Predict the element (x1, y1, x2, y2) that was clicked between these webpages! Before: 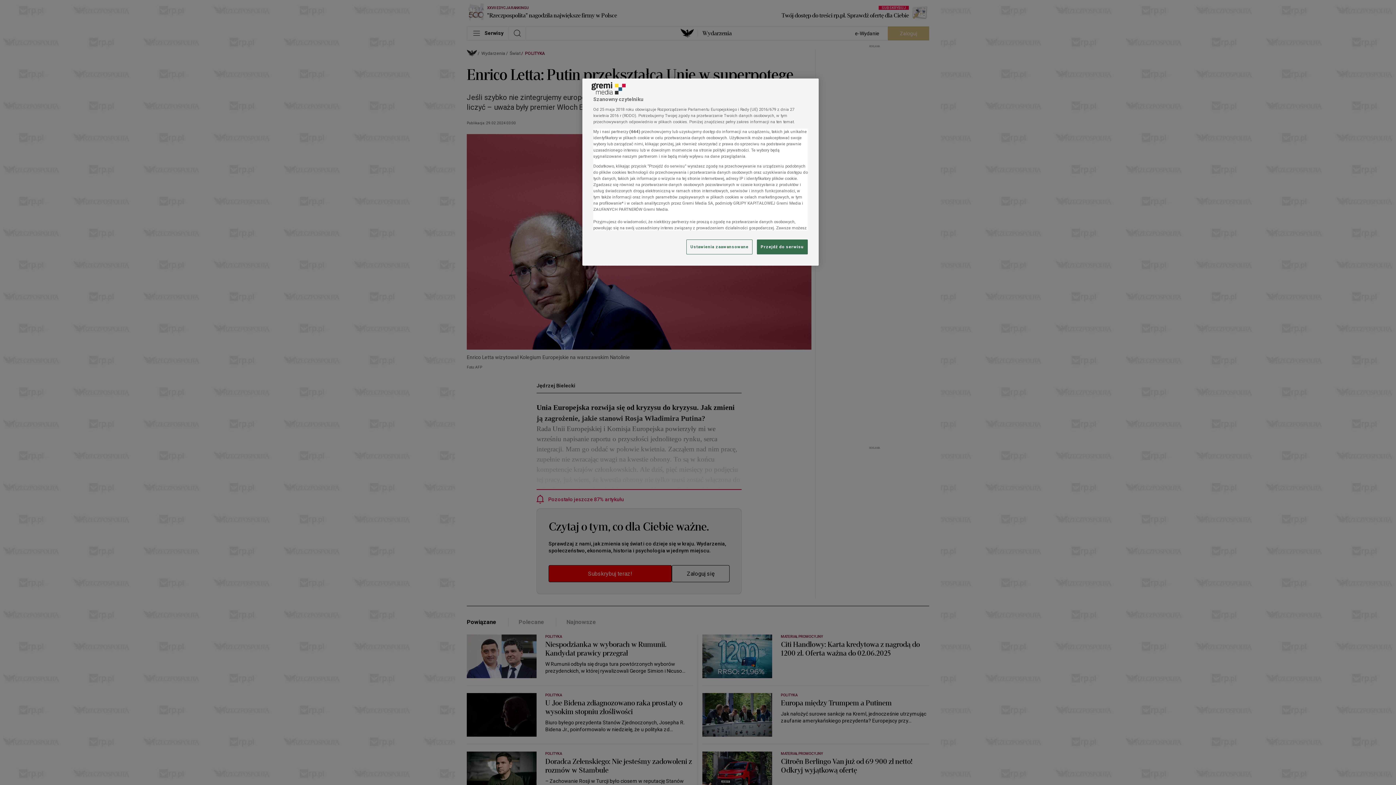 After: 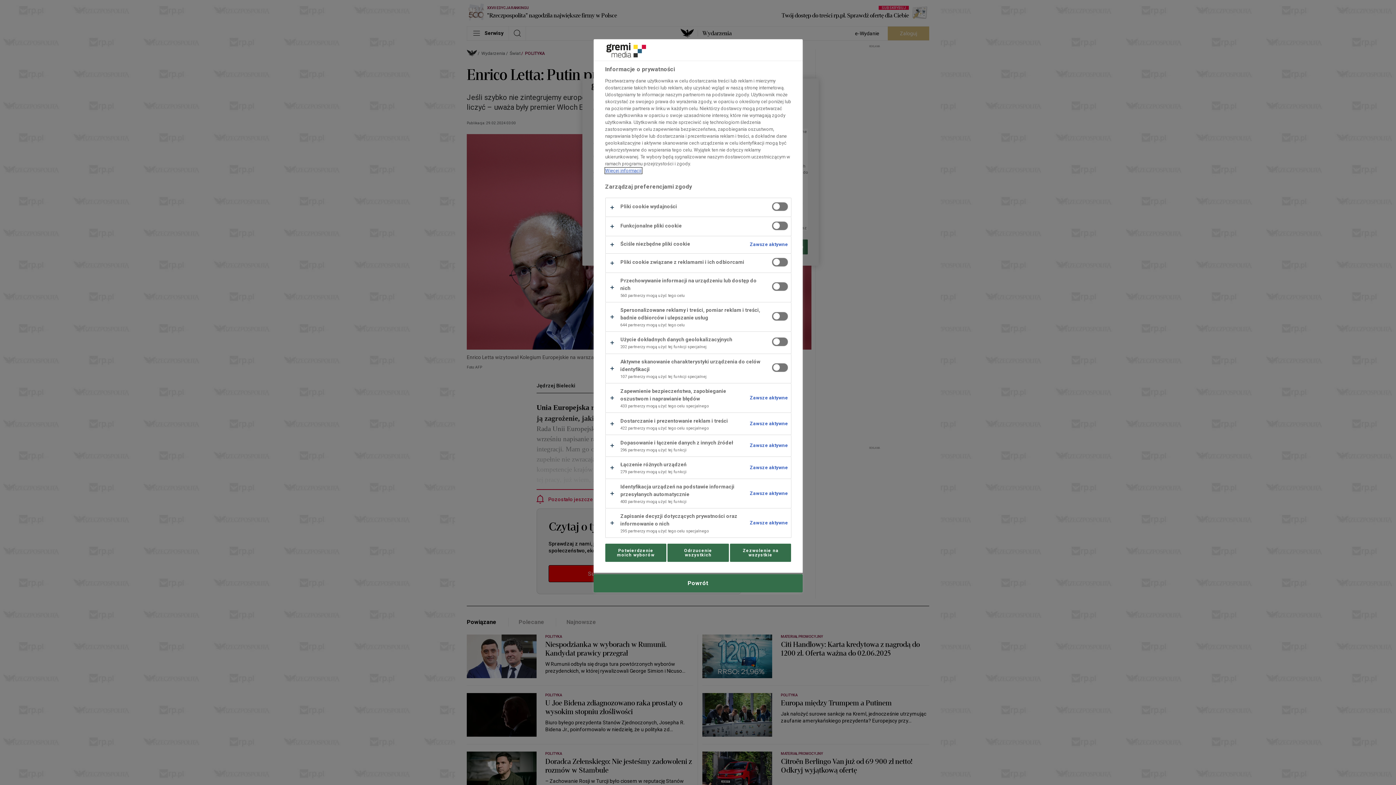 Action: bbox: (686, 239, 752, 254) label: Ustawienia zaawansowane